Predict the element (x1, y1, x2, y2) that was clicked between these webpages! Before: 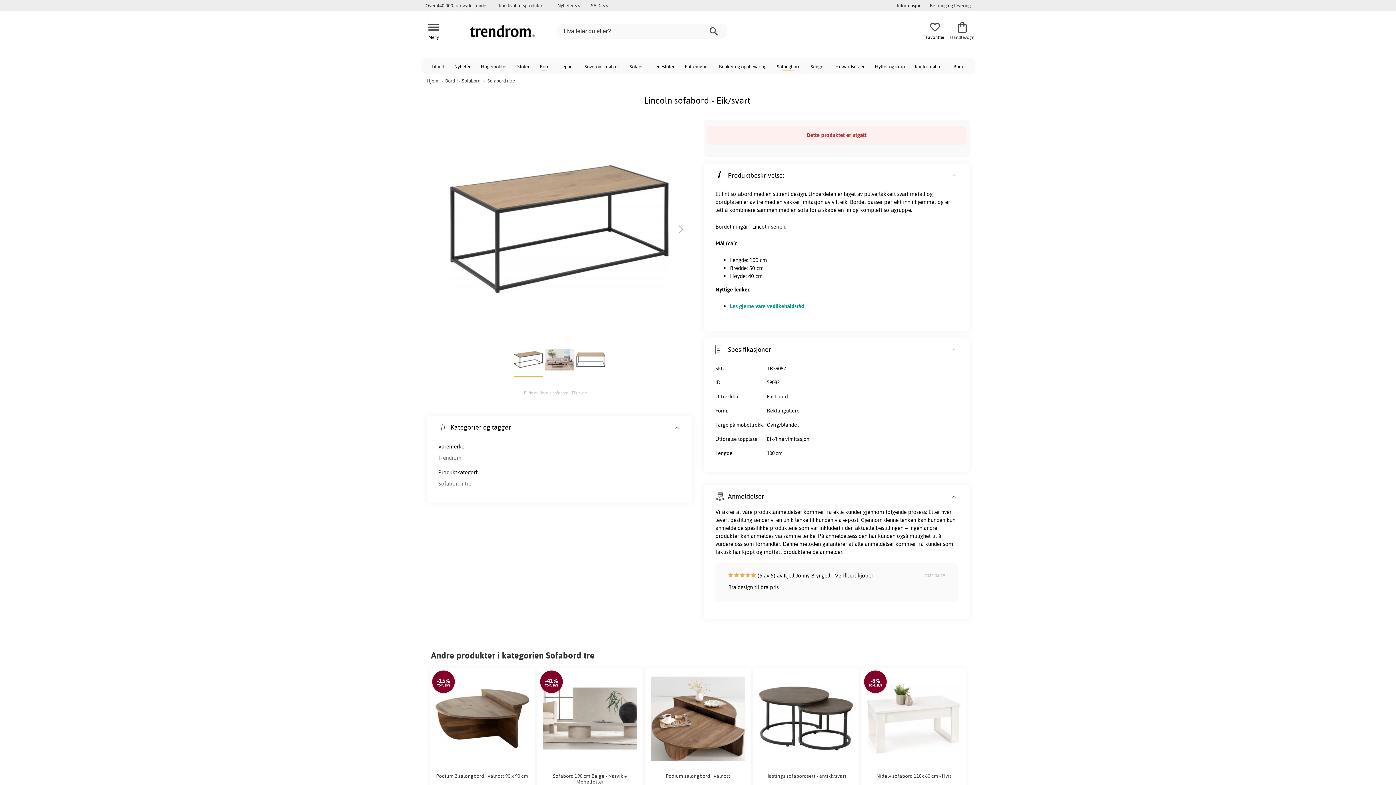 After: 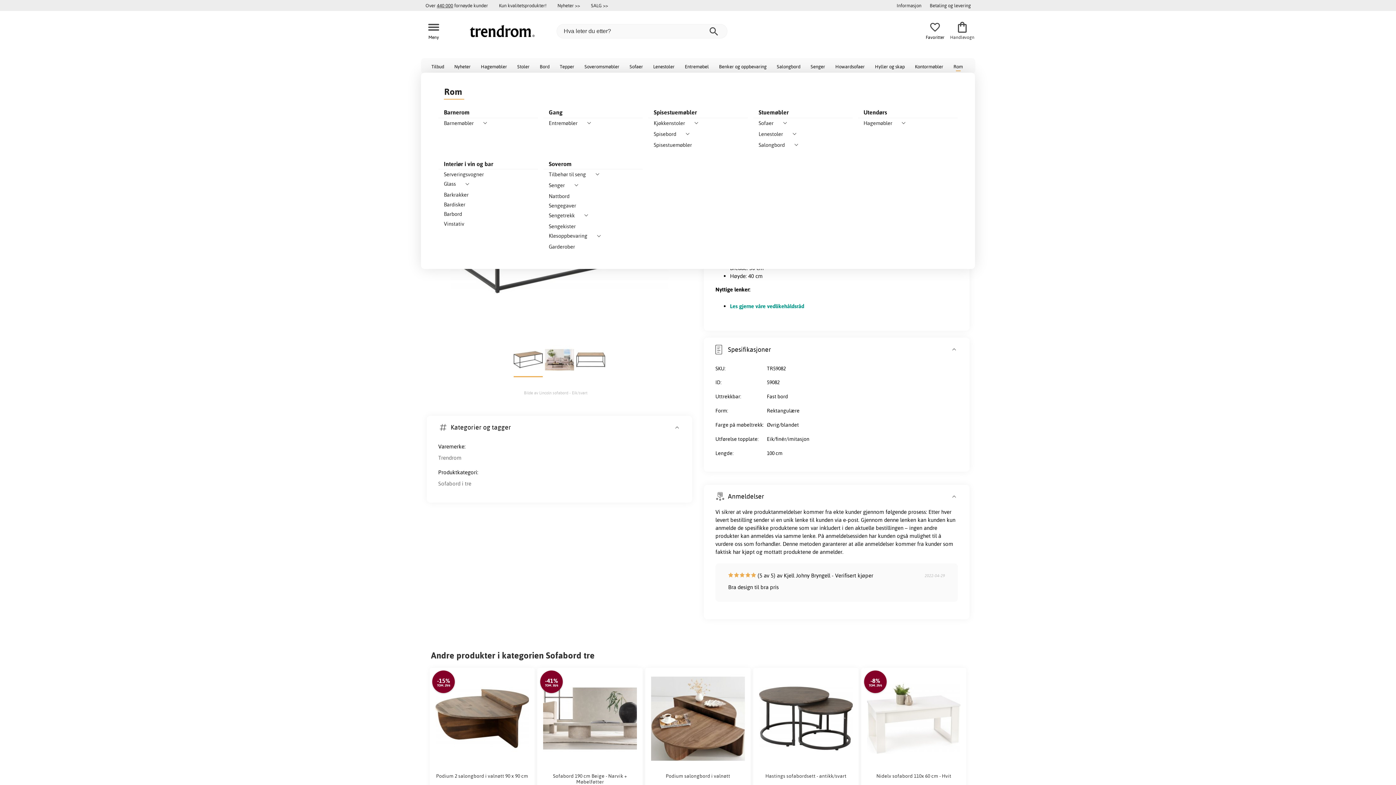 Action: label: Rom bbox: (948, 58, 968, 73)